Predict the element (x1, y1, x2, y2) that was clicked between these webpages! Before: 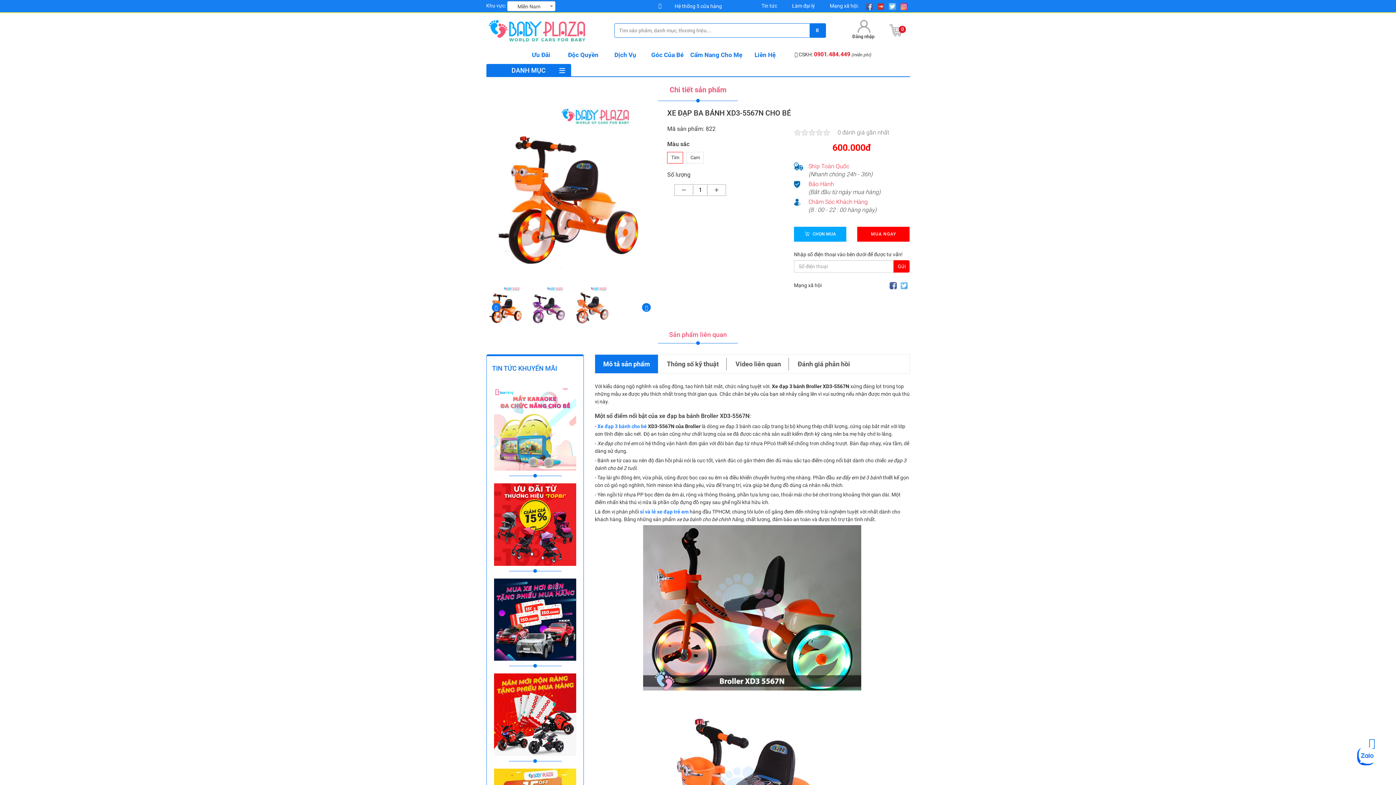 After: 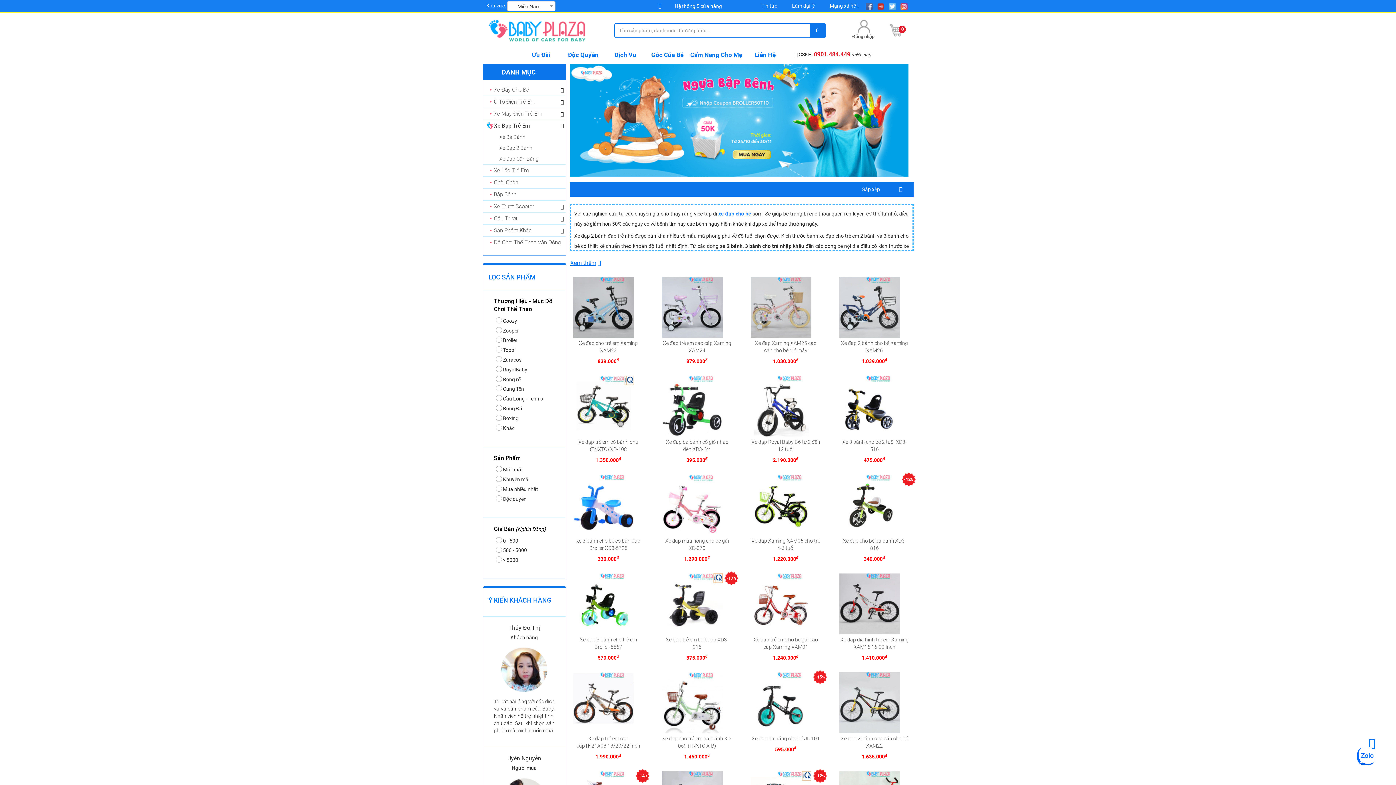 Action: label: sỉ và lẻ xe đạp trẻ em bbox: (640, 509, 688, 514)